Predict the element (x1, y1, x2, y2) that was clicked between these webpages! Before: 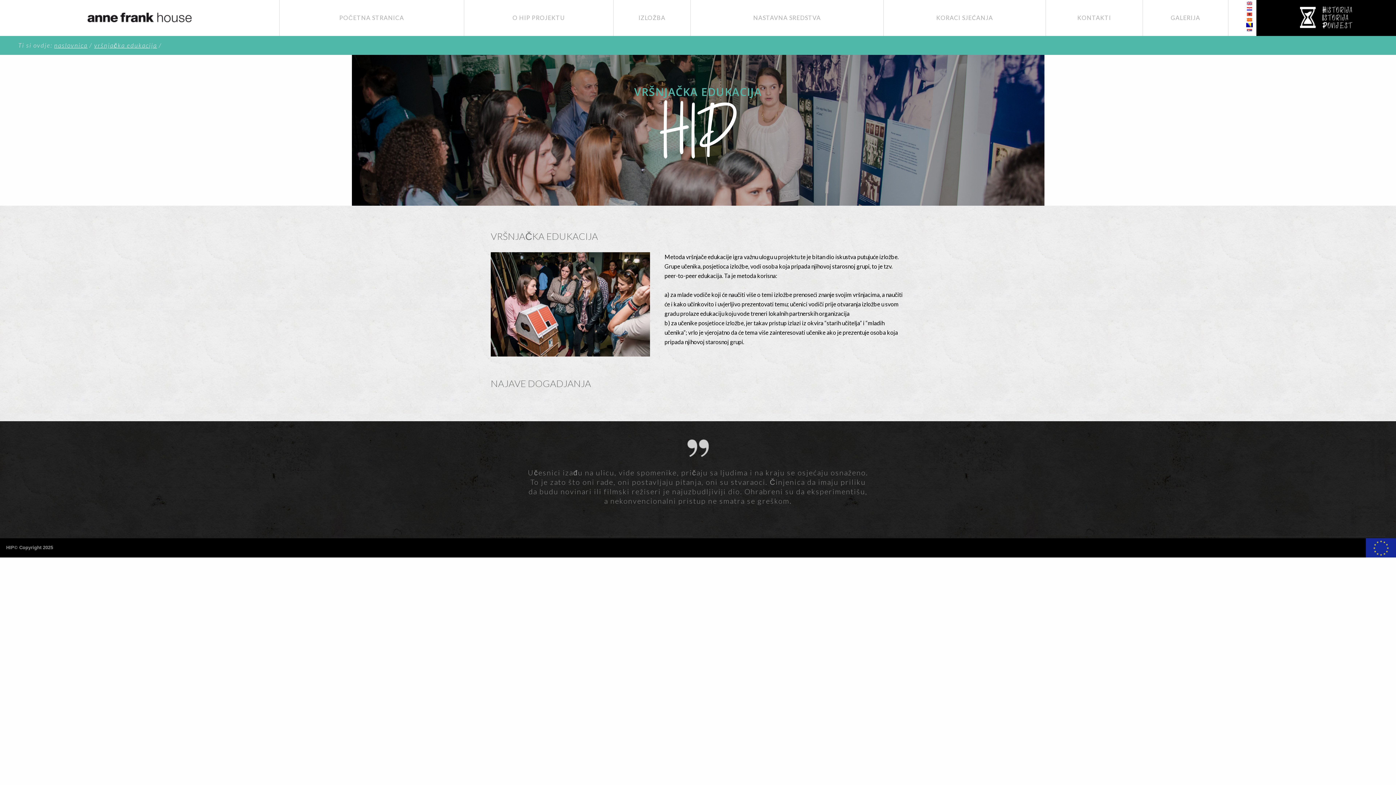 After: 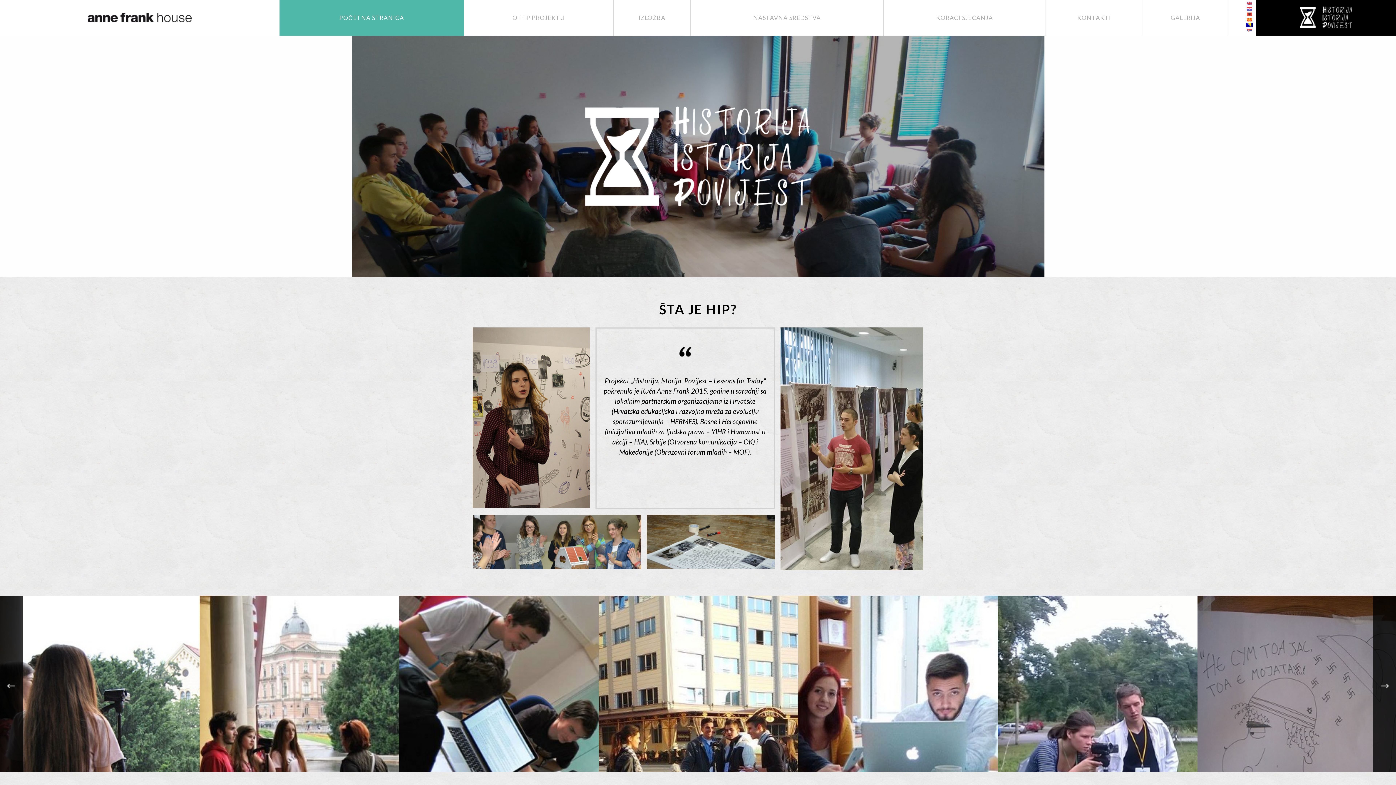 Action: label: naslovnica bbox: (54, 41, 87, 49)